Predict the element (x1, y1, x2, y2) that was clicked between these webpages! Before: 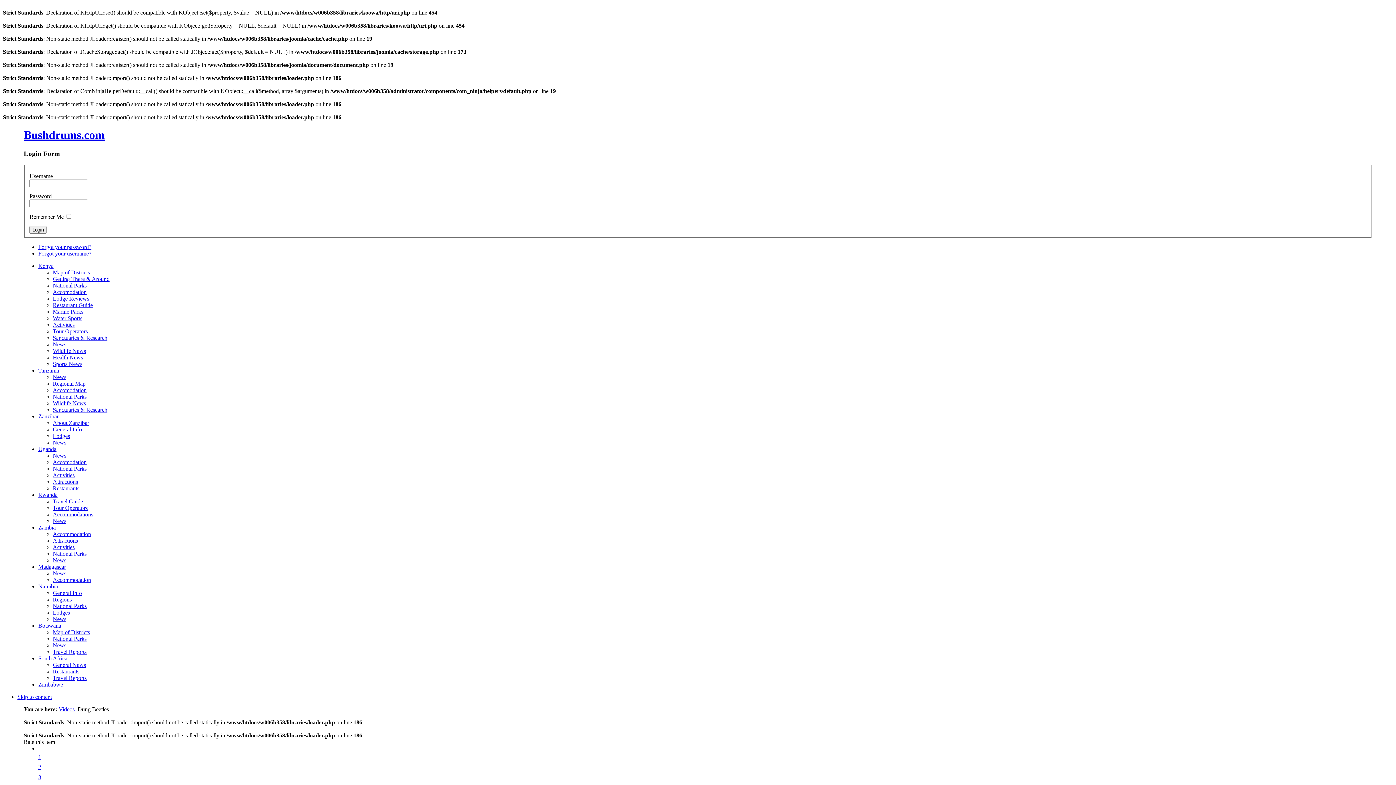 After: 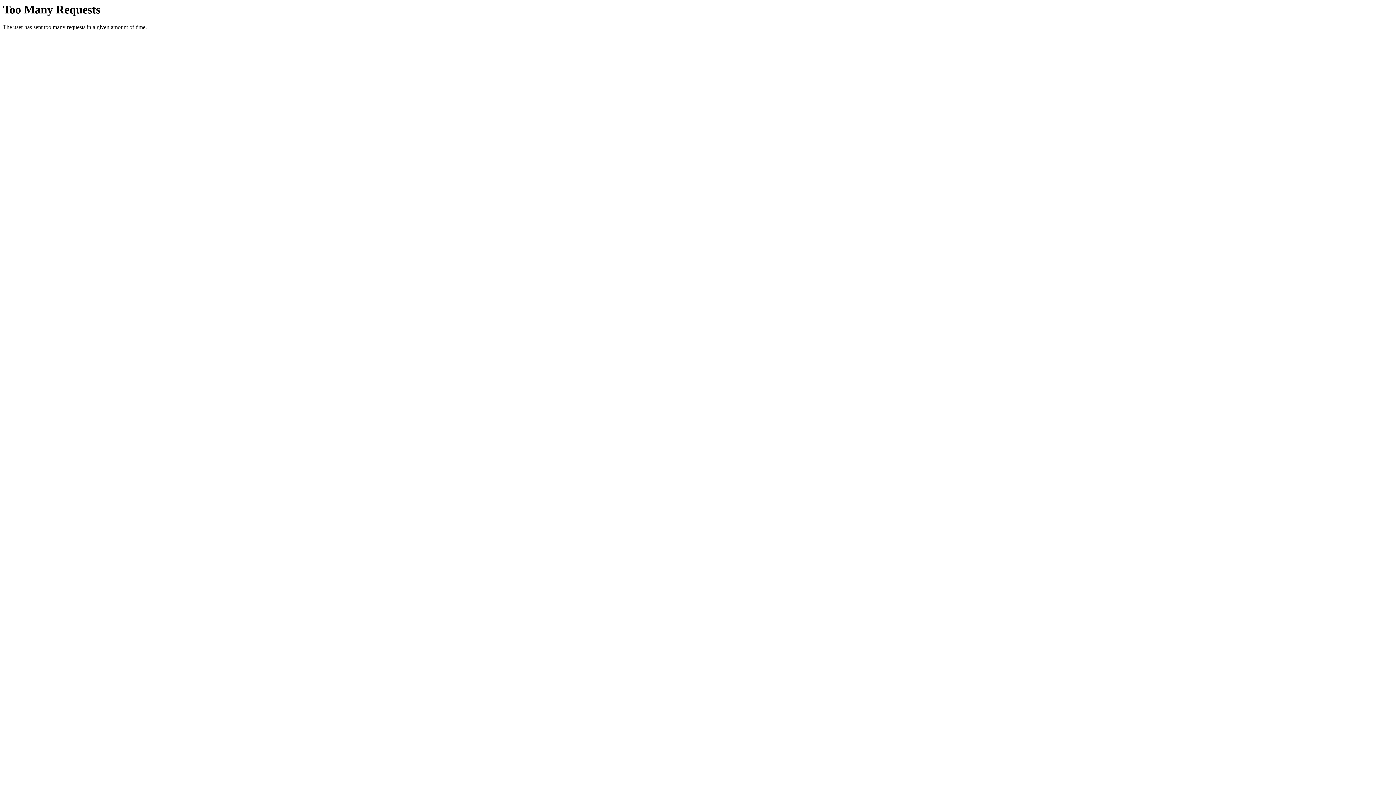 Action: label: News bbox: (52, 341, 66, 347)